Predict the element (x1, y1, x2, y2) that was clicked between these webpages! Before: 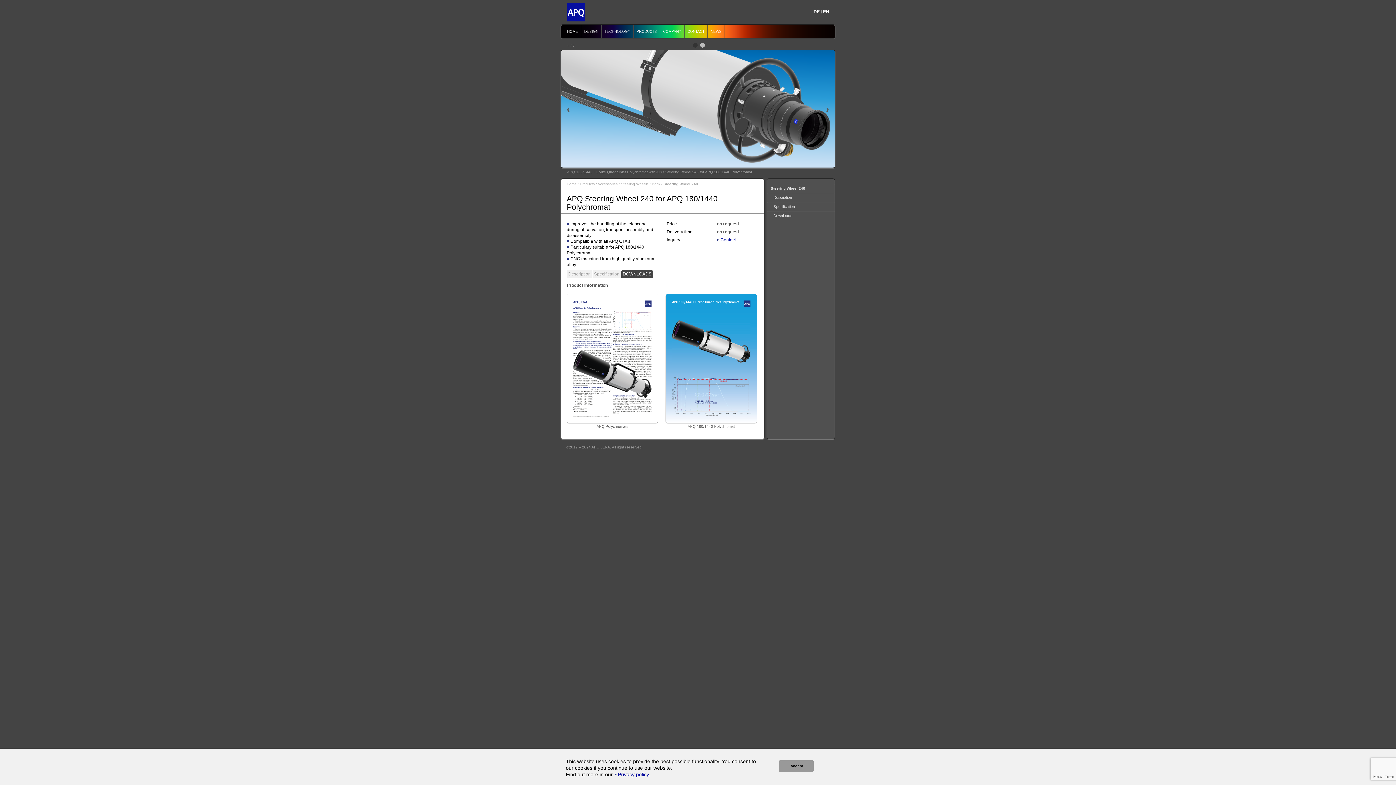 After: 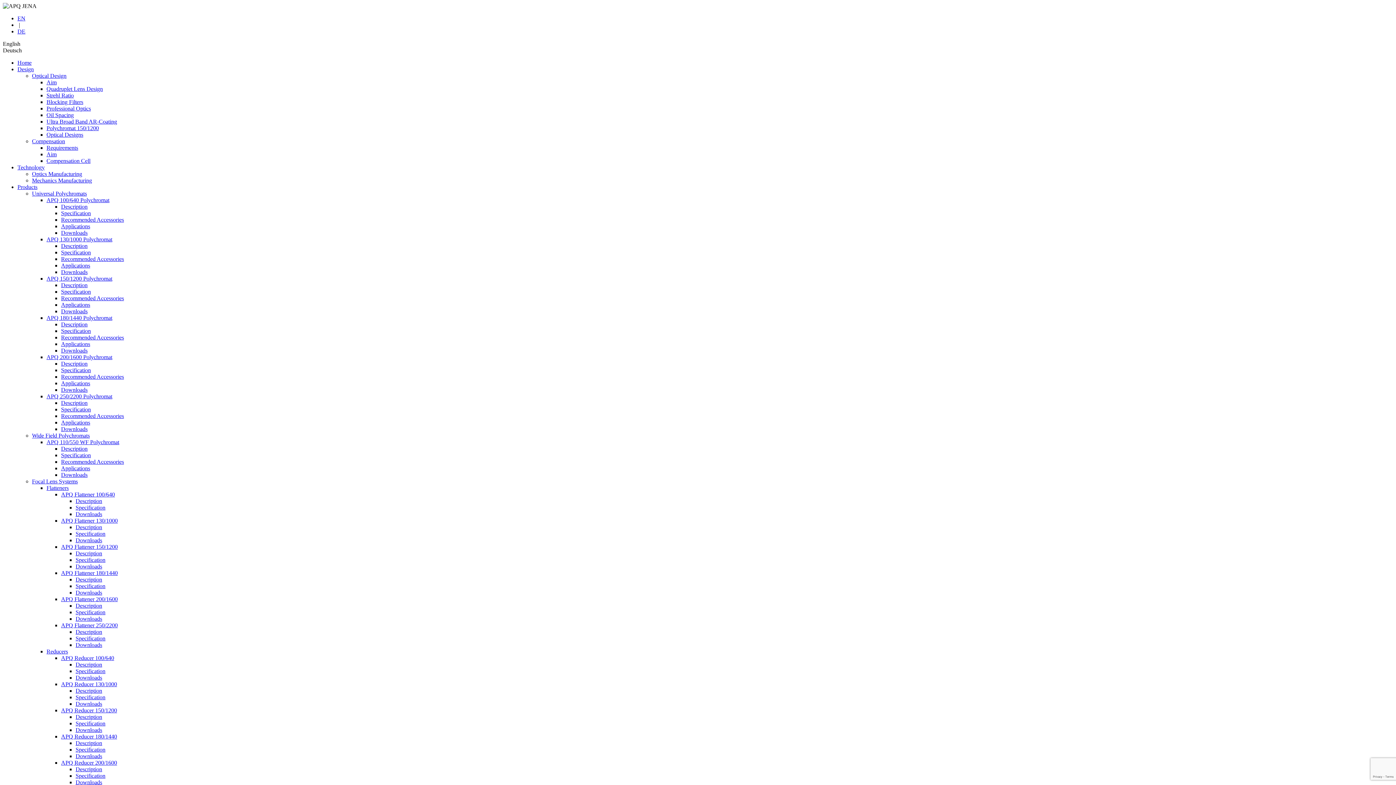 Action: label: HOME bbox: (564, 24, 581, 38)